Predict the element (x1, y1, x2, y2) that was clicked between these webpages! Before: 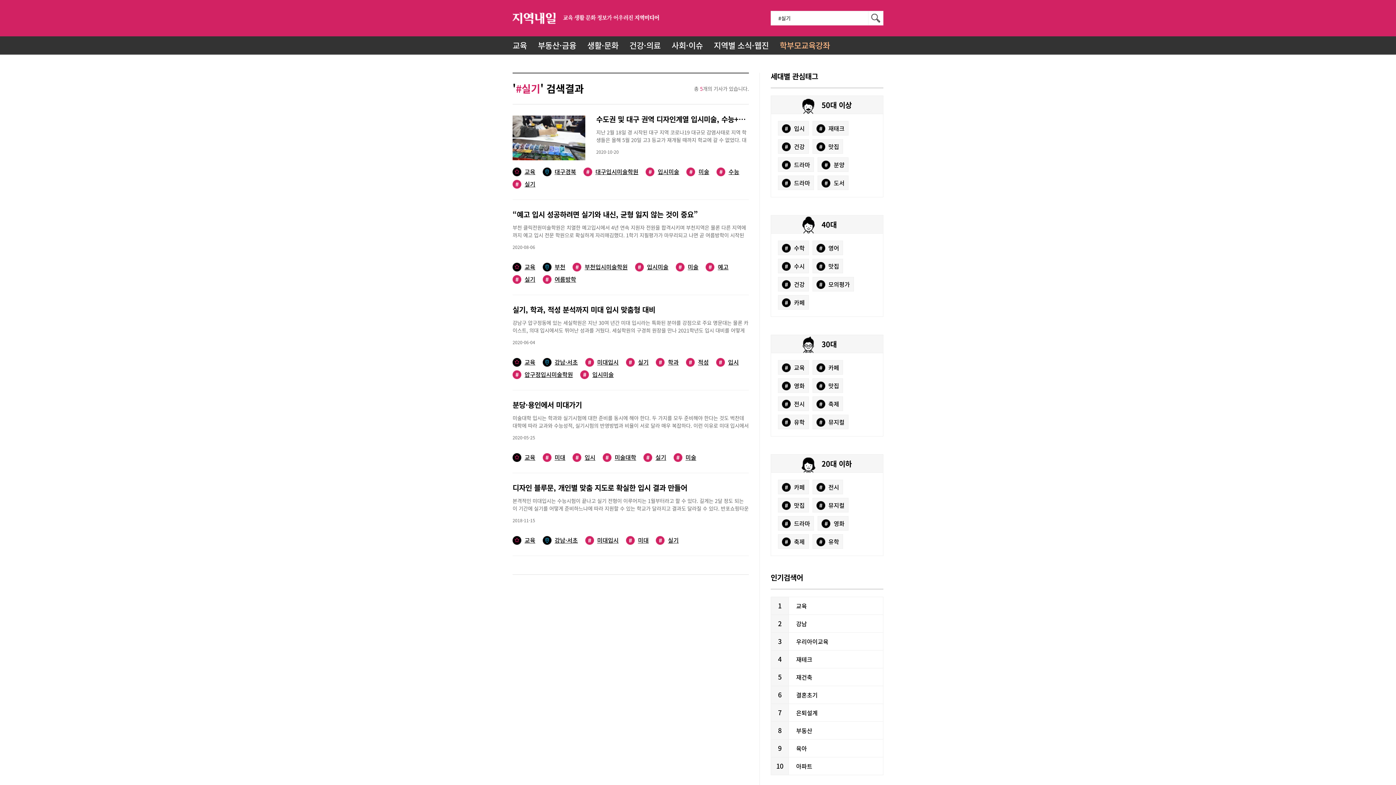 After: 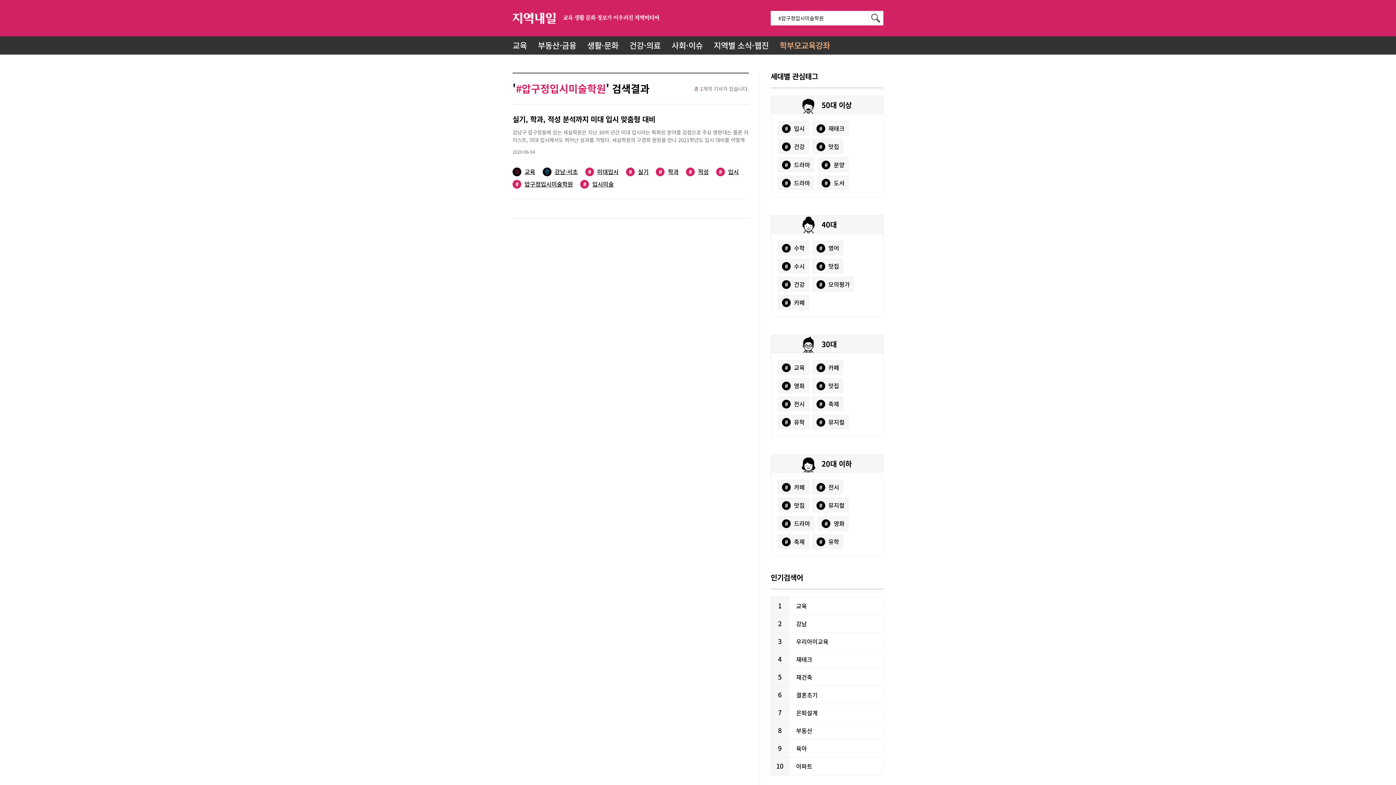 Action: bbox: (512, 370, 573, 379) label: #압구정입시미술학원